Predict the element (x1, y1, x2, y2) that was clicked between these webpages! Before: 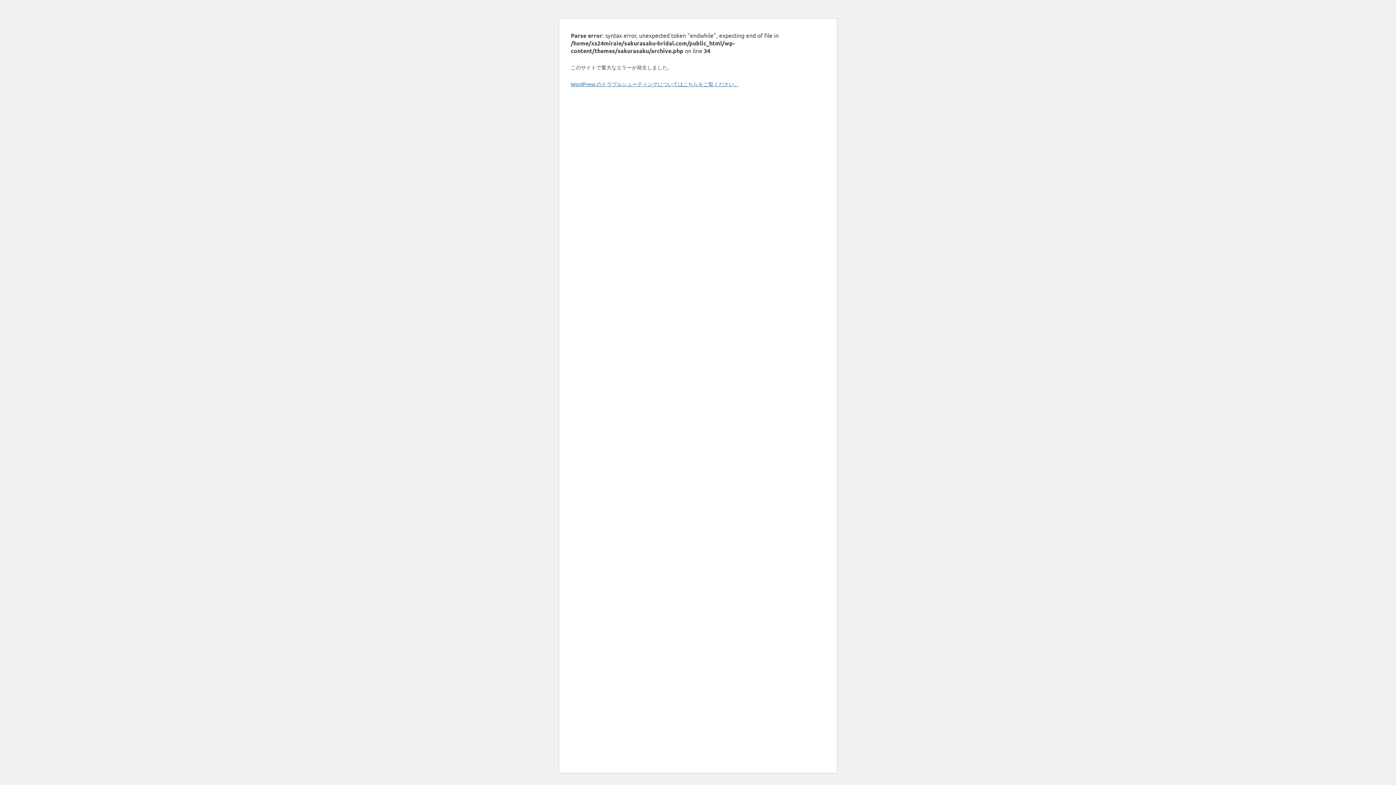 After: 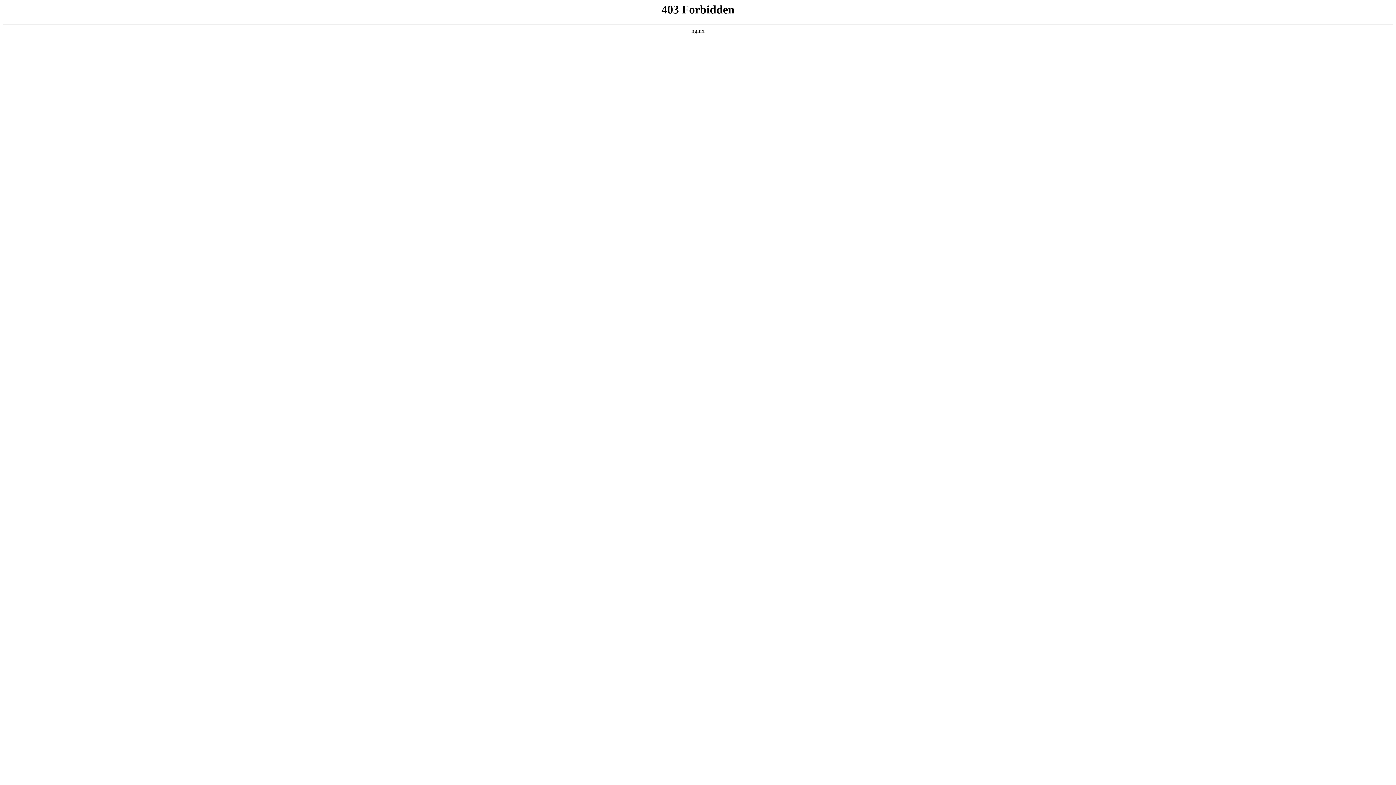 Action: bbox: (570, 80, 739, 87) label: WordPress のトラブルシューティングについてはこちらをご覧ください。